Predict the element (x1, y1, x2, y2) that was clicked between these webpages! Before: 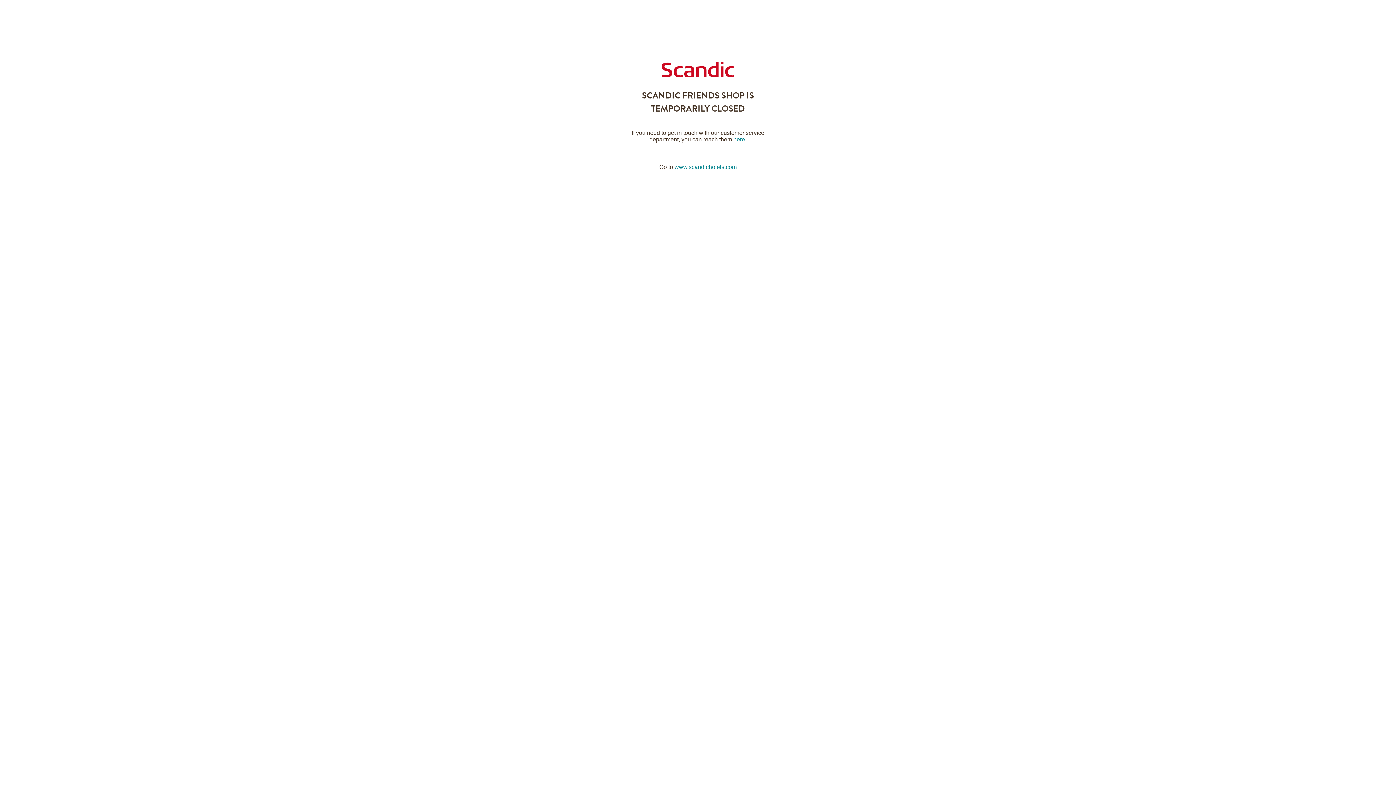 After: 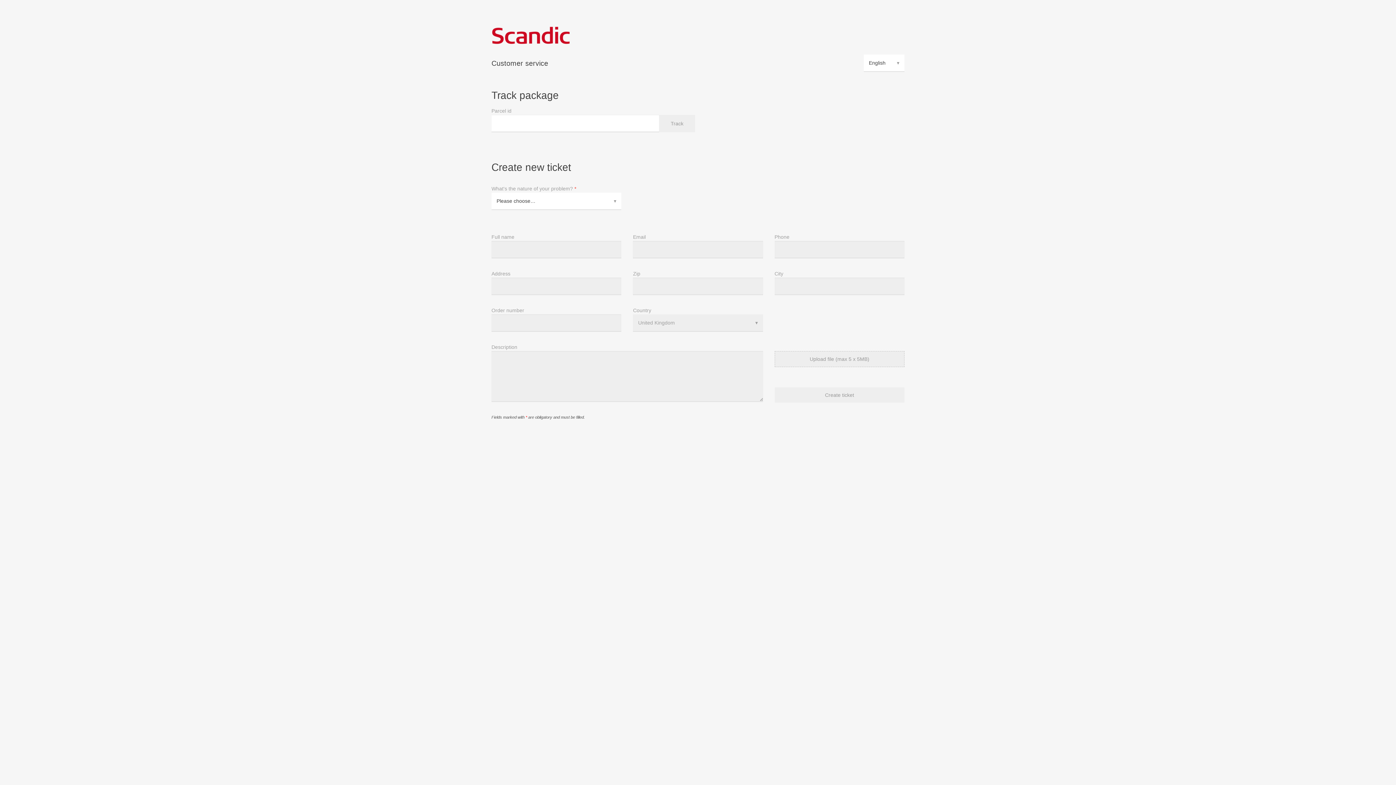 Action: label: here bbox: (733, 136, 745, 142)